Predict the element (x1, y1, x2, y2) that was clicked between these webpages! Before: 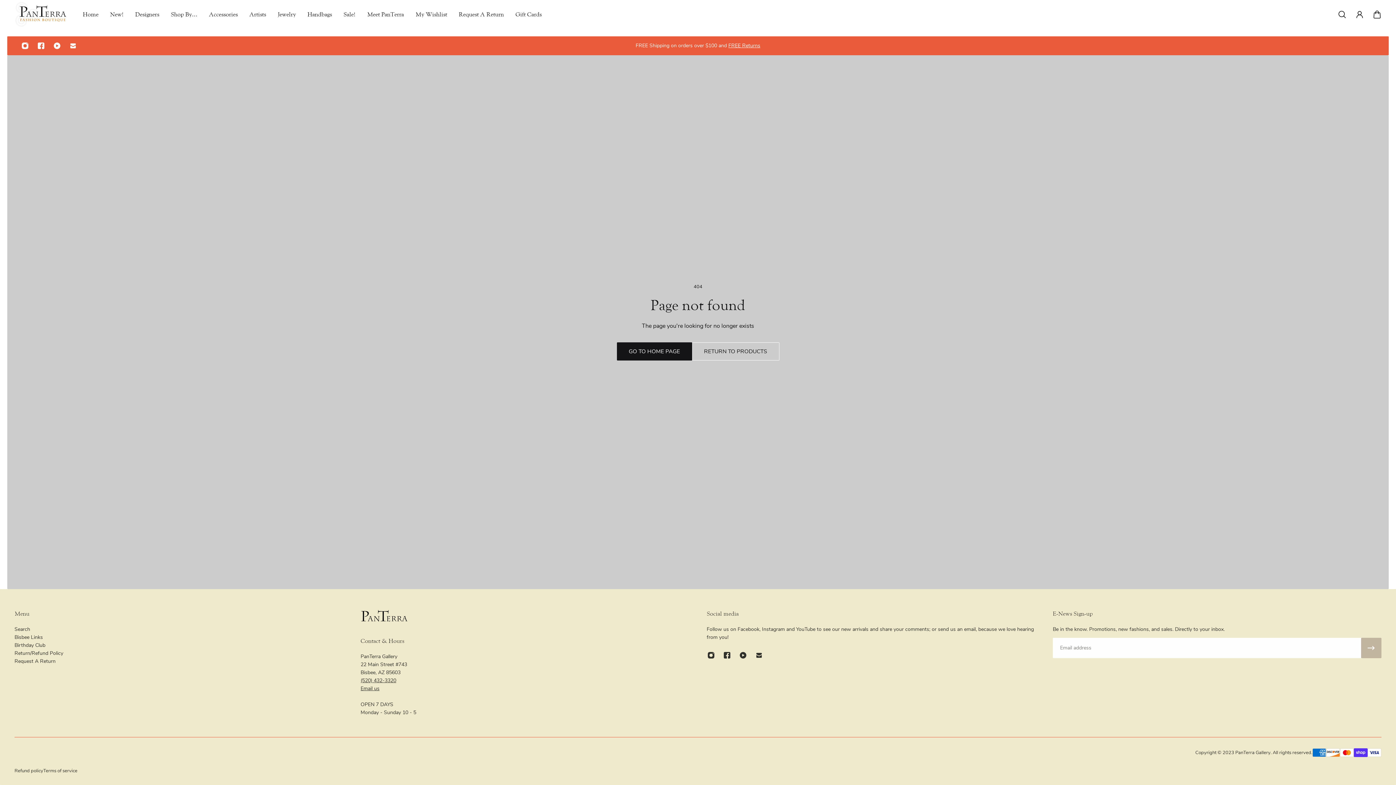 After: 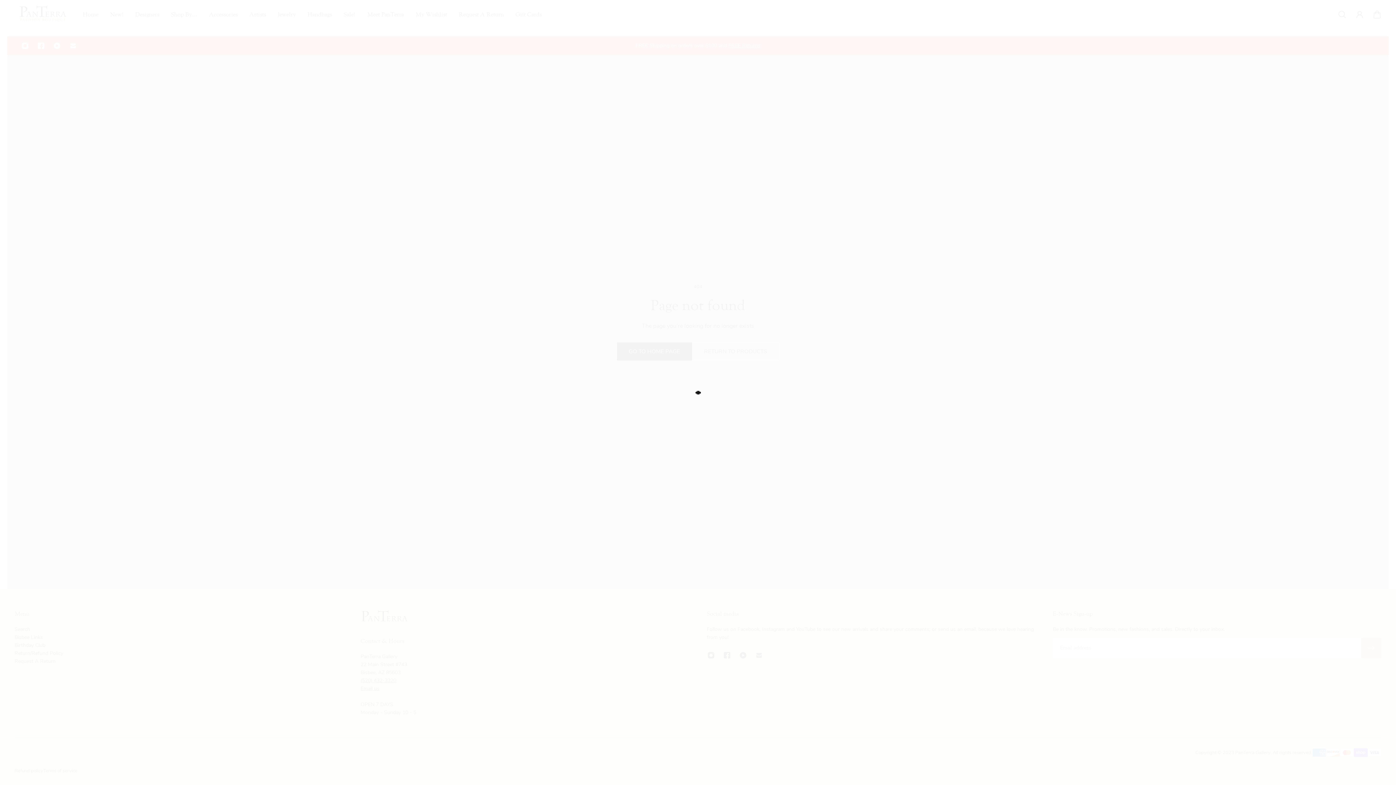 Action: label: Email bbox: (751, 647, 767, 663)